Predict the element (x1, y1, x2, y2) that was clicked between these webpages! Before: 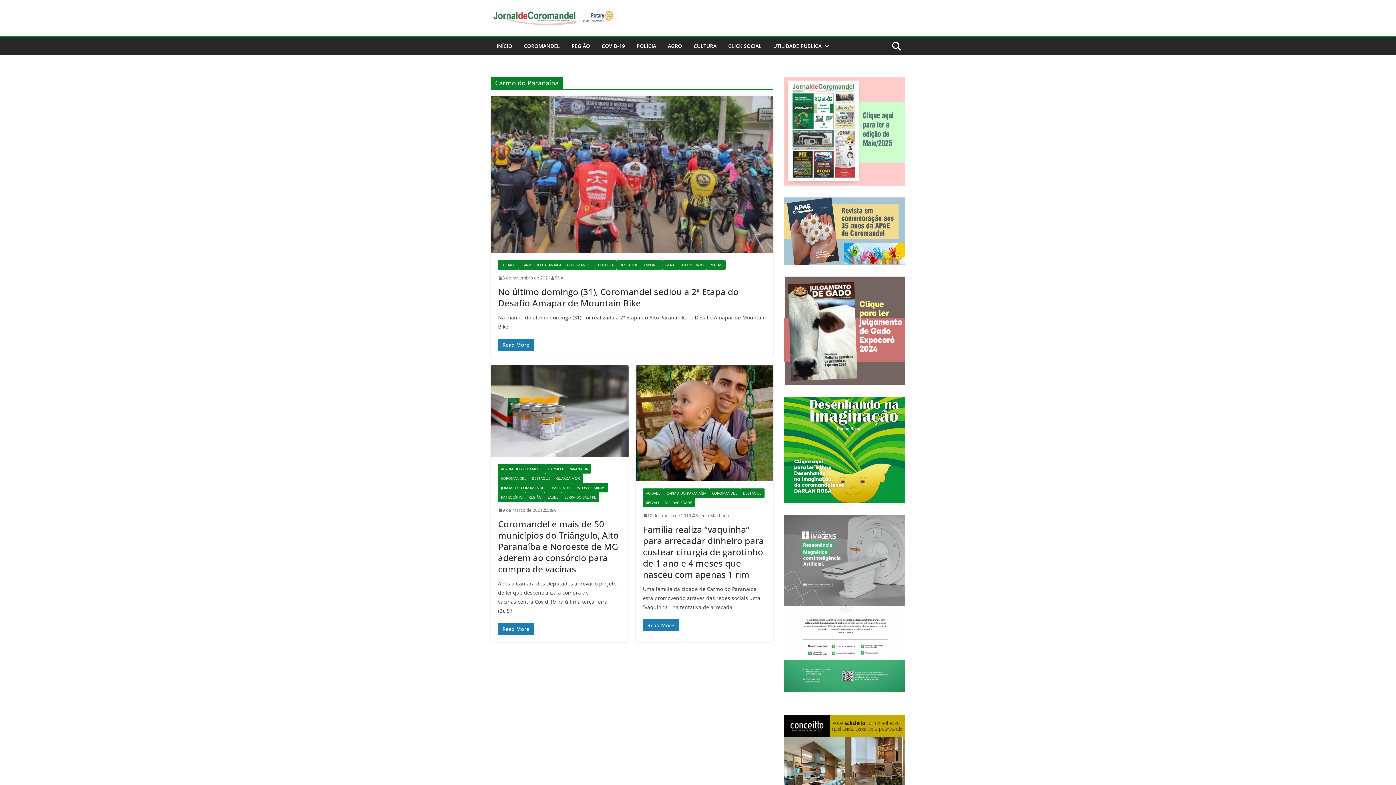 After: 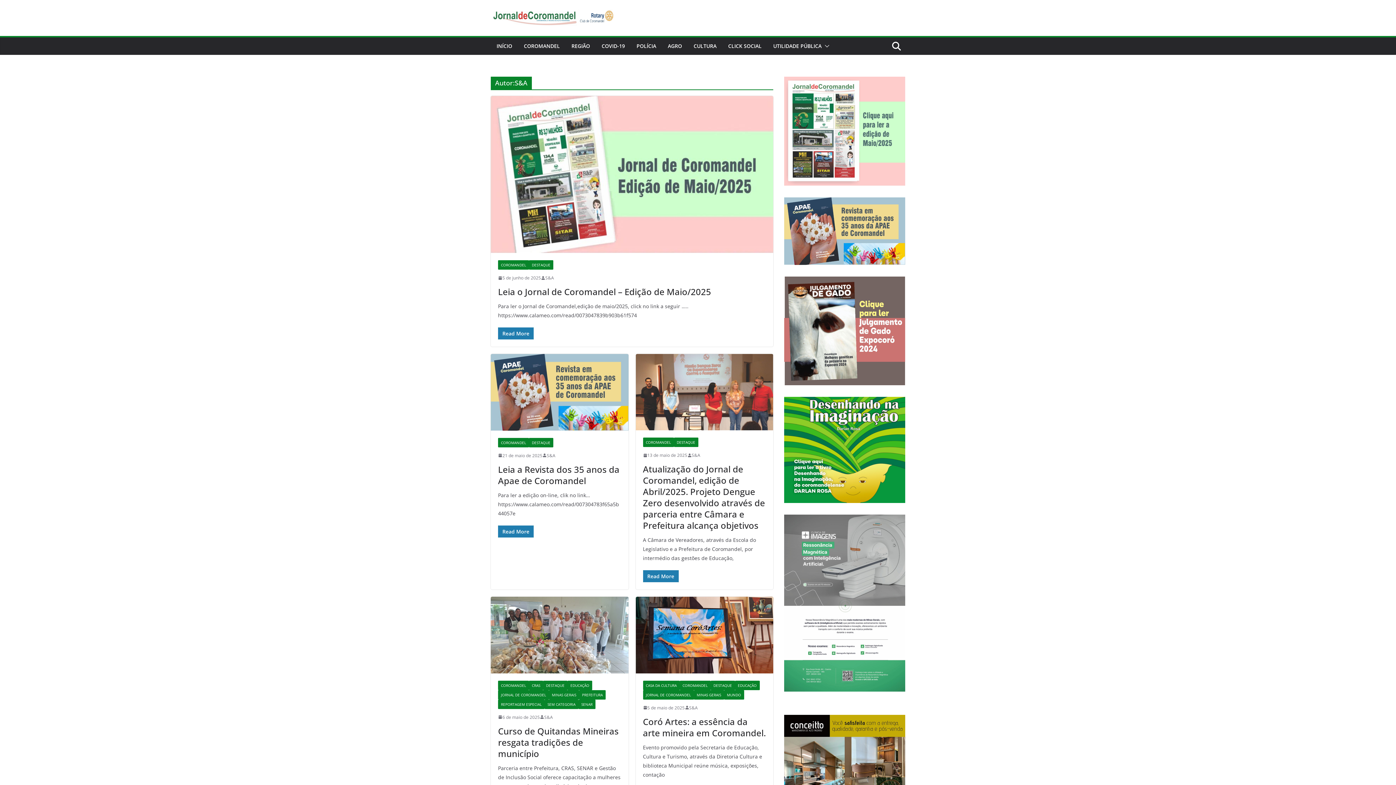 Action: label: S&A bbox: (554, 274, 563, 281)